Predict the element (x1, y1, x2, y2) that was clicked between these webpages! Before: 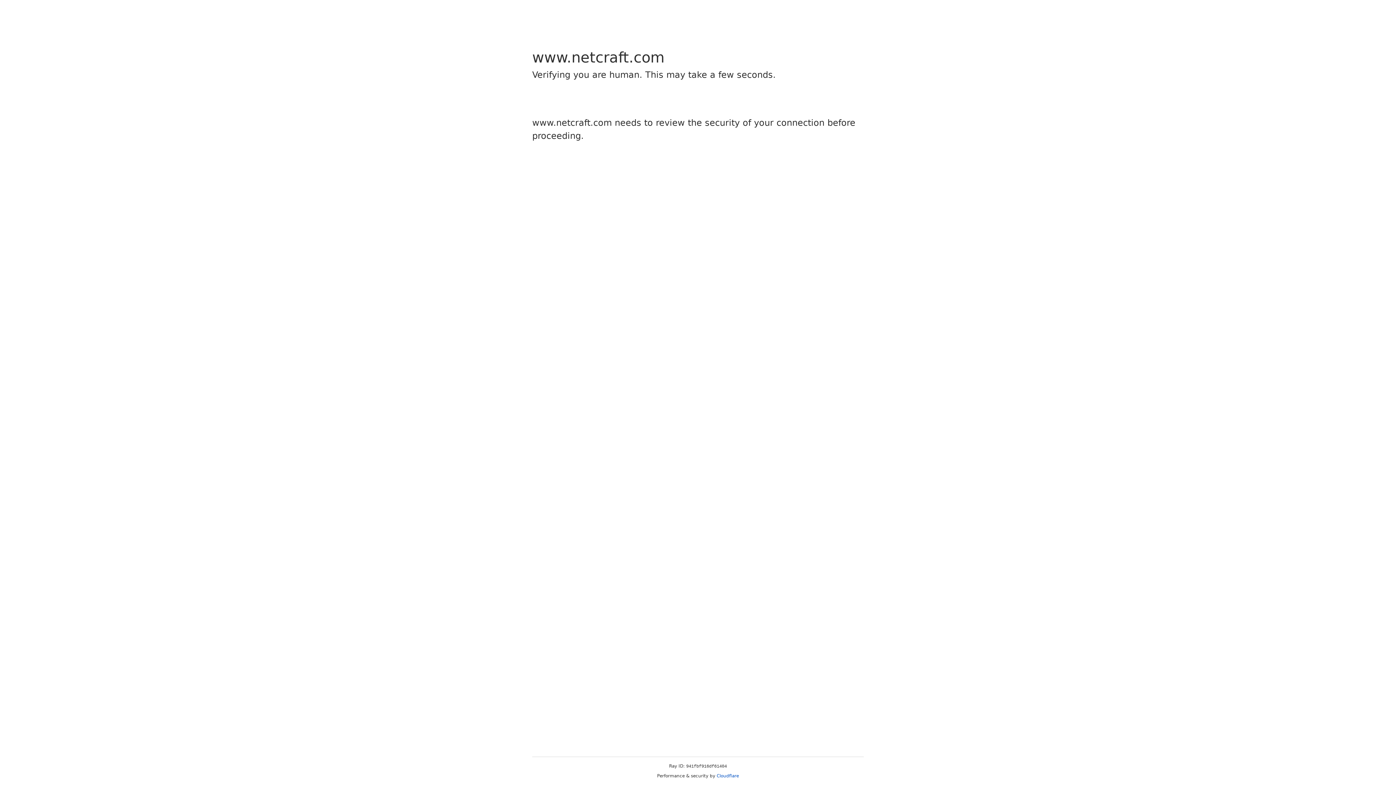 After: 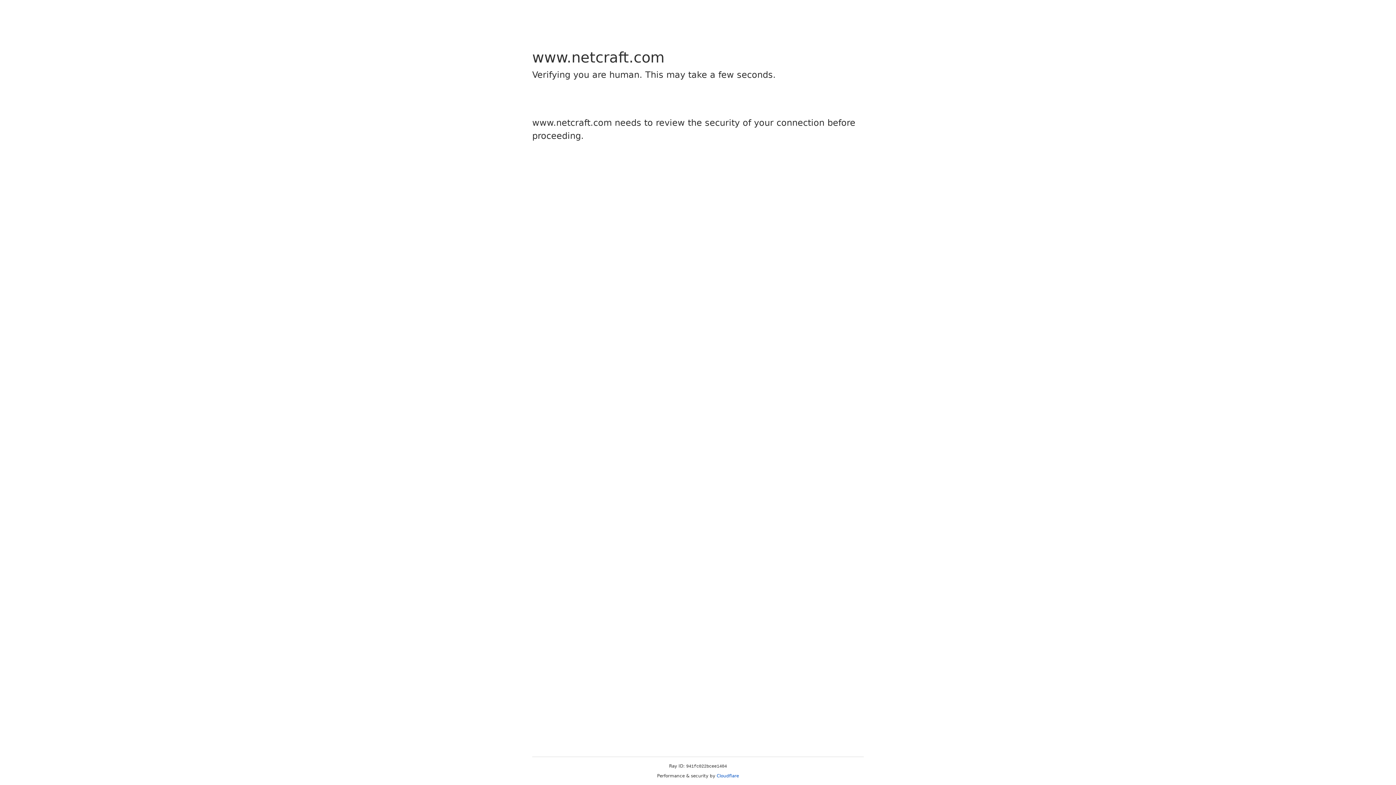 Action: label: Cloudflare bbox: (716, 773, 739, 778)